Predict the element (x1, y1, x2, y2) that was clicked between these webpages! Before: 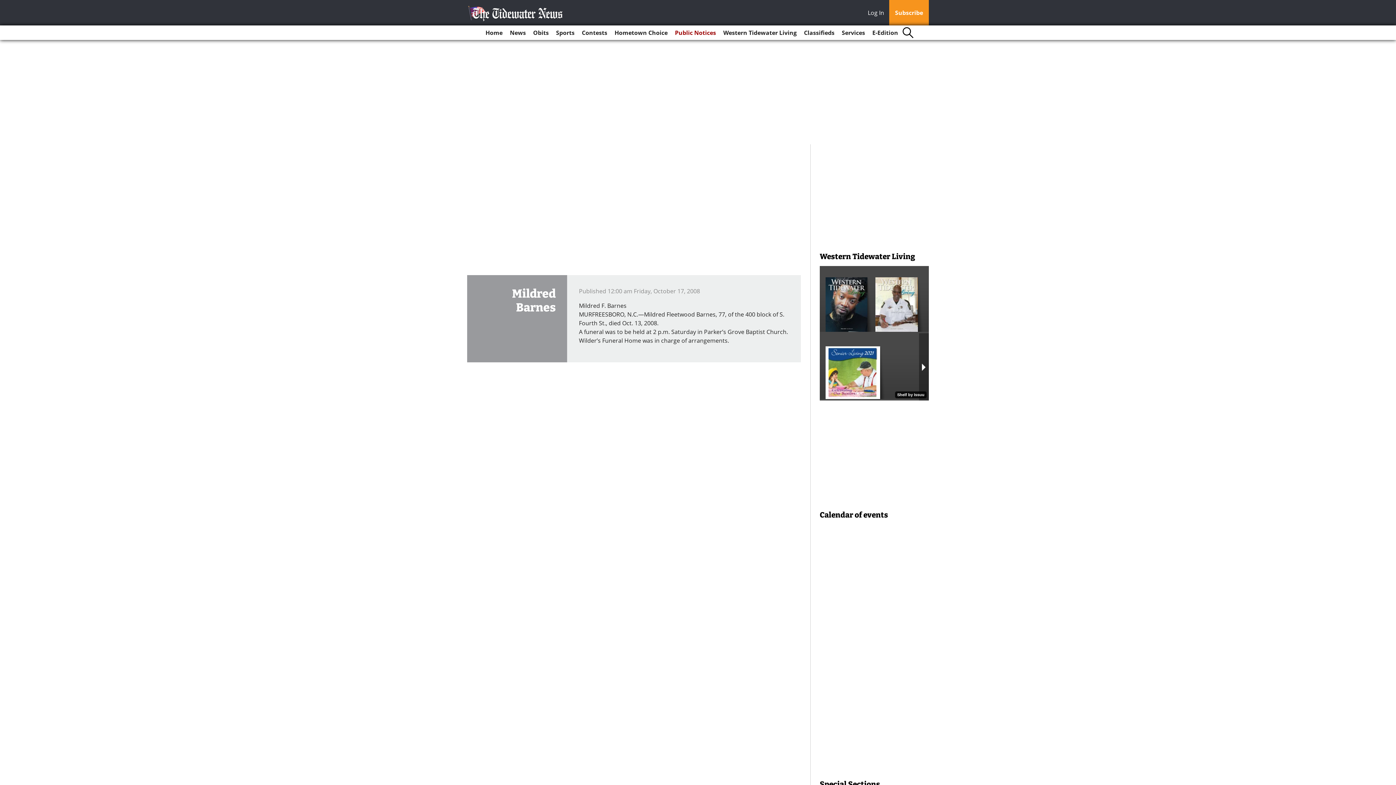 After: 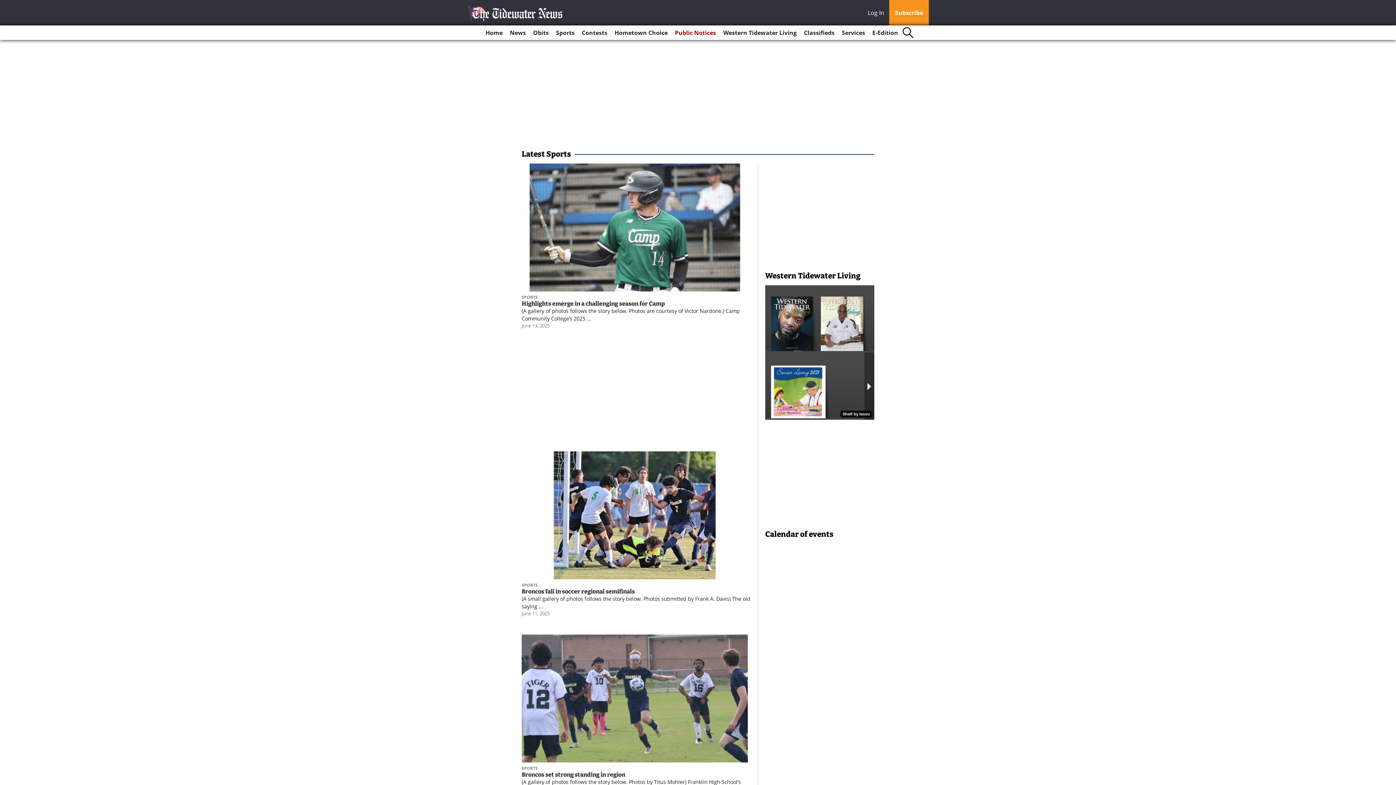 Action: bbox: (553, 25, 577, 40) label: Sports